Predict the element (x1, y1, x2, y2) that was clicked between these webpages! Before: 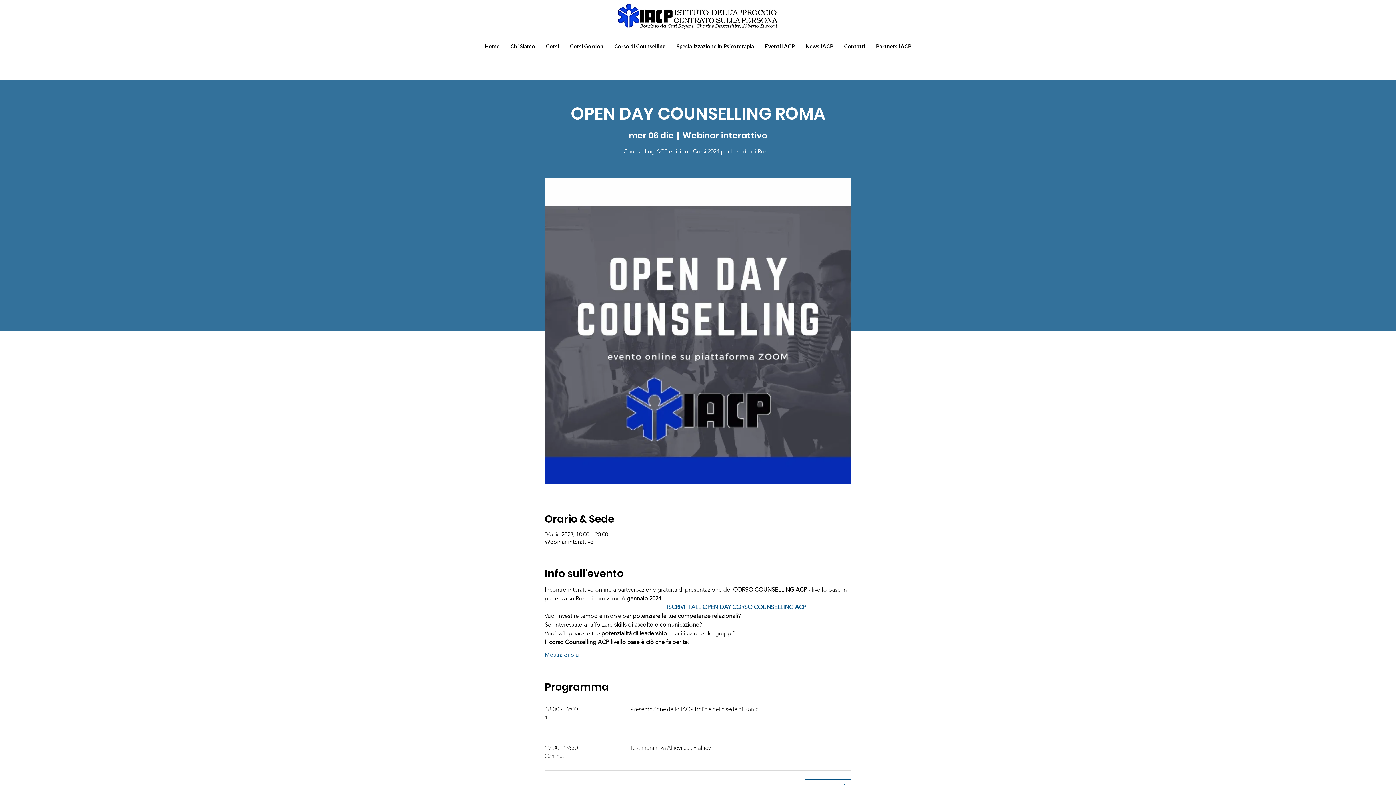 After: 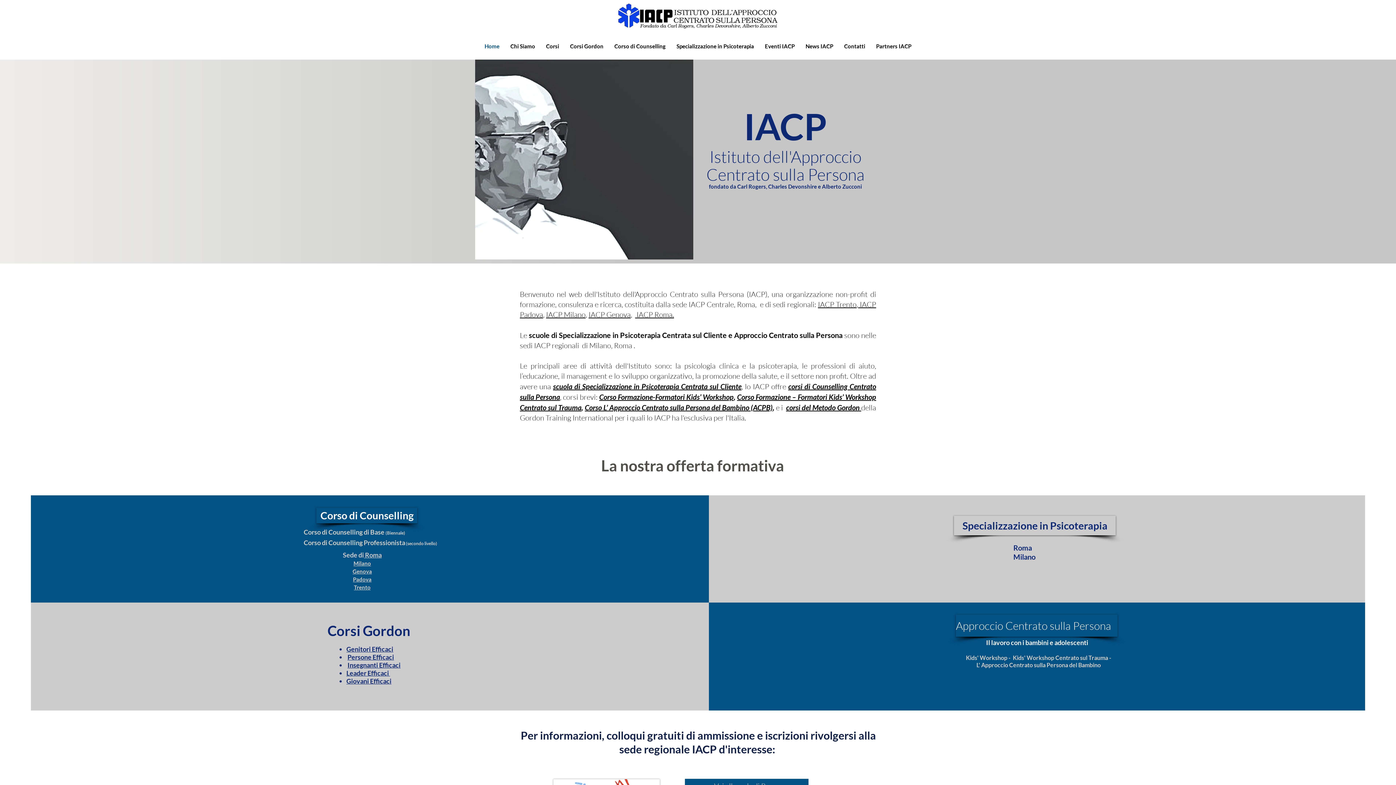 Action: label: Home bbox: (479, 34, 505, 58)